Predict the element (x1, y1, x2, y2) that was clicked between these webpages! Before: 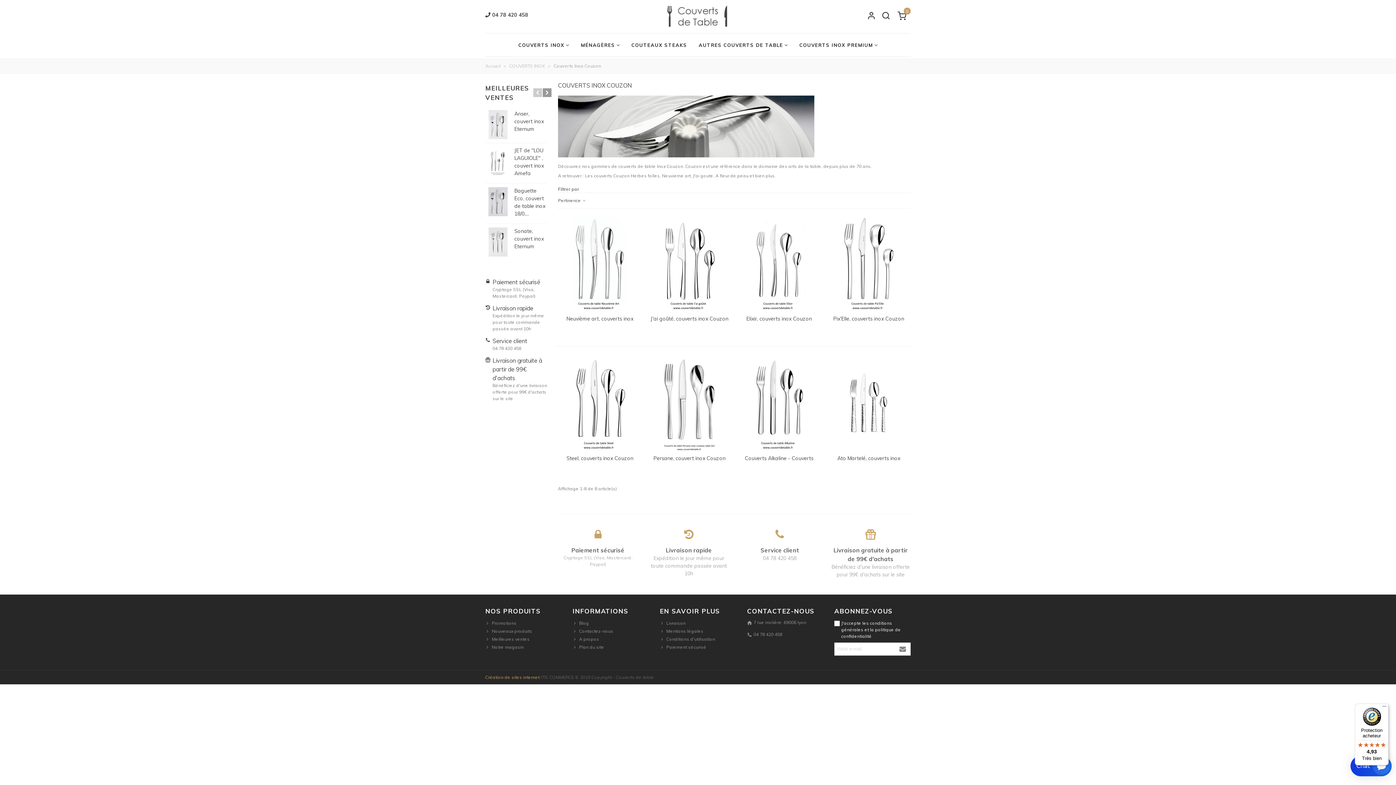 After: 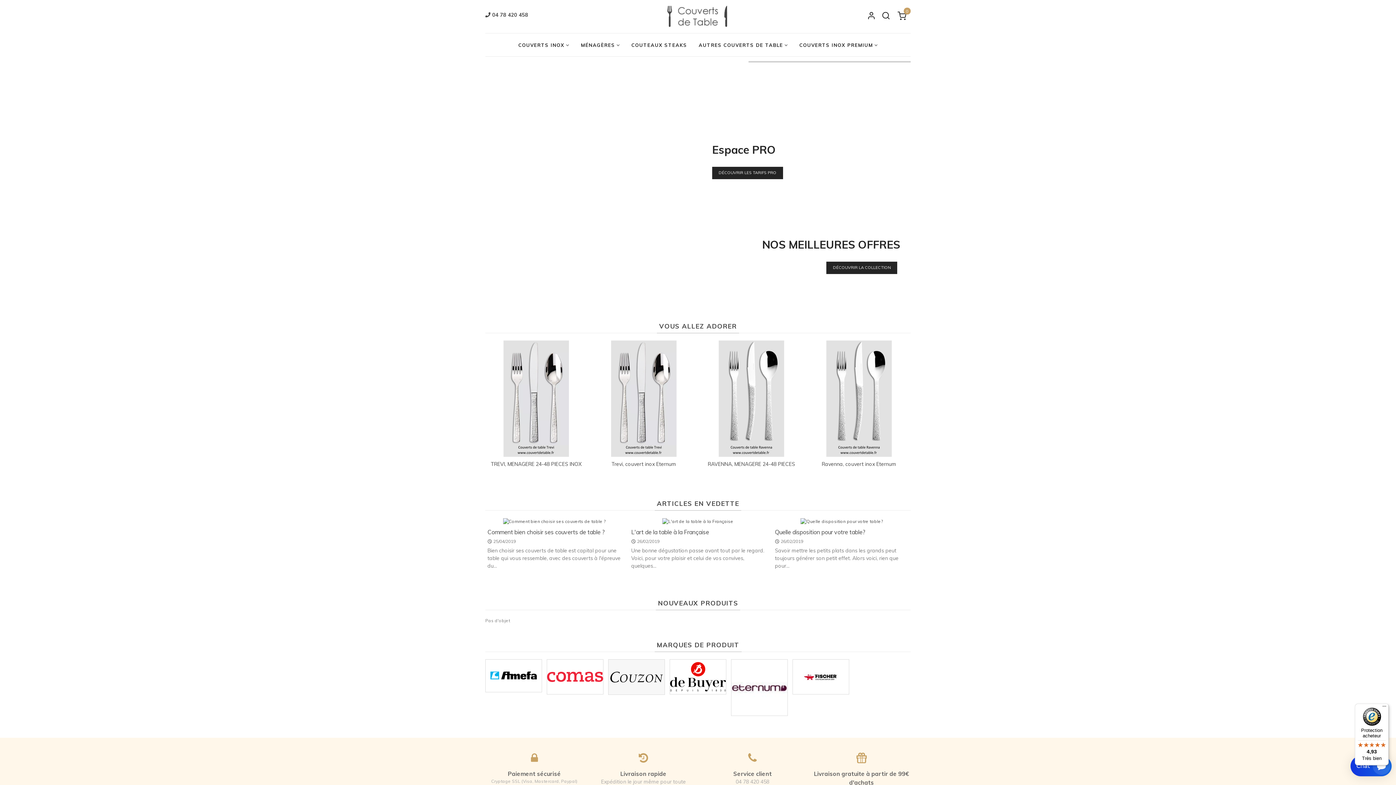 Action: bbox: (485, 63, 501, 68) label: Accueil 